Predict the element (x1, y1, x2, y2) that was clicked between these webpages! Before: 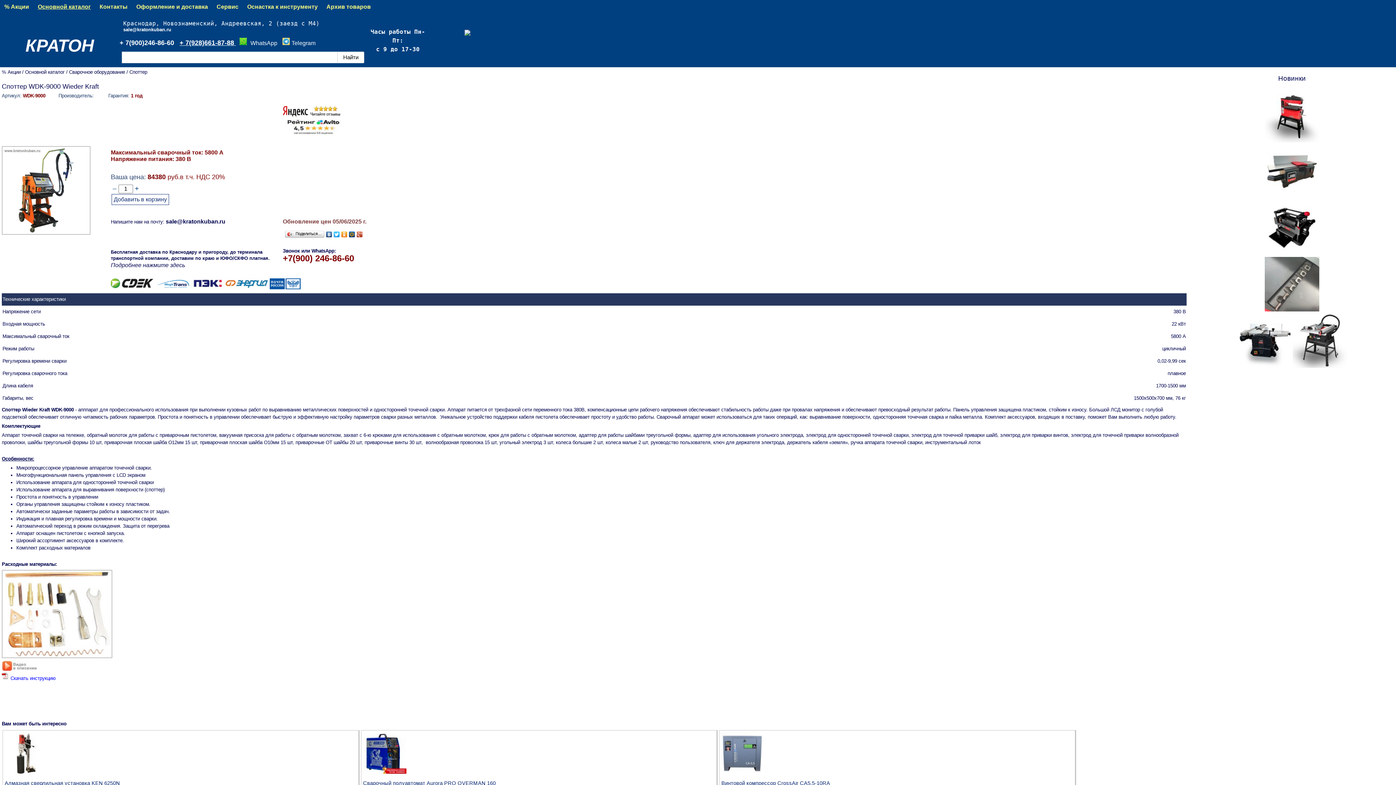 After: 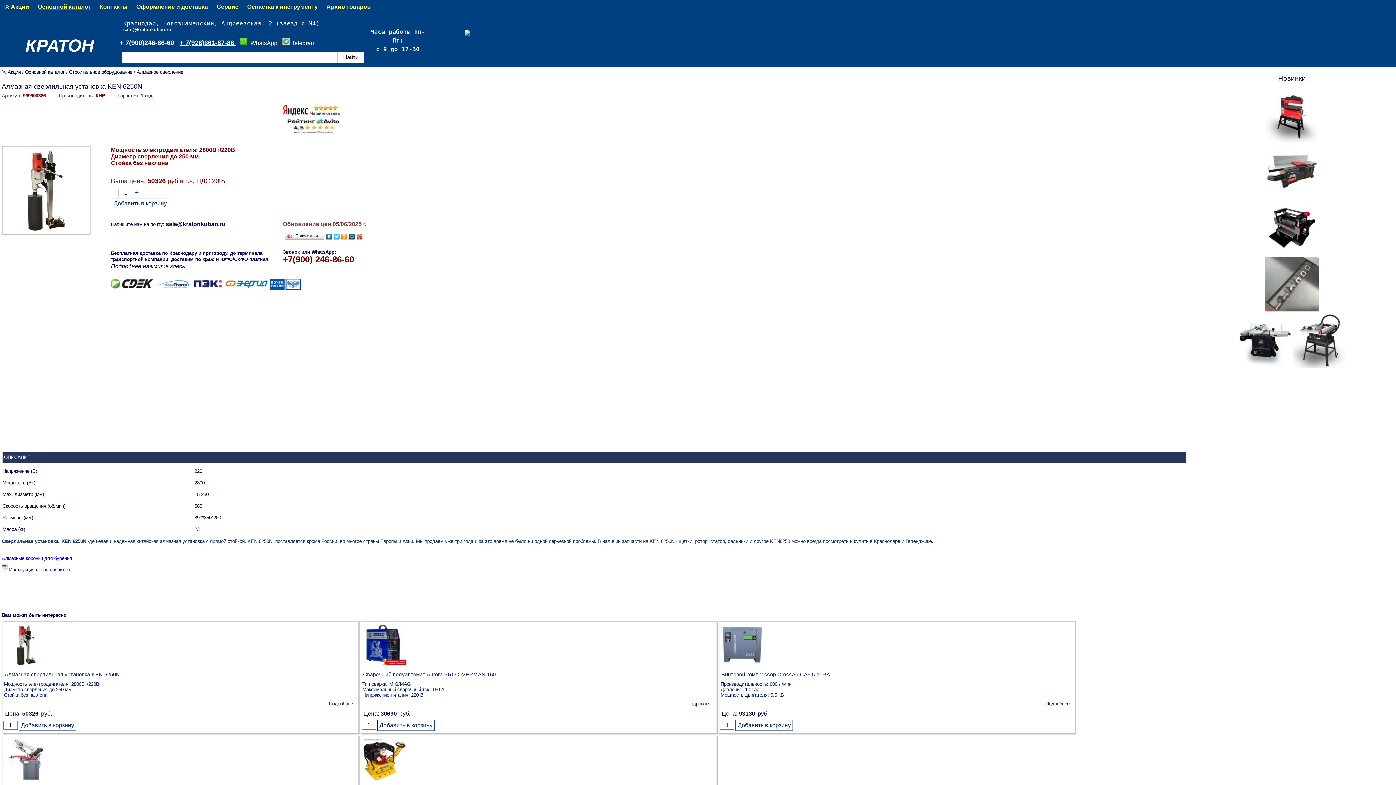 Action: label: Алмазная сверлильная установка KEN 6250N bbox: (4, 780, 120, 786)